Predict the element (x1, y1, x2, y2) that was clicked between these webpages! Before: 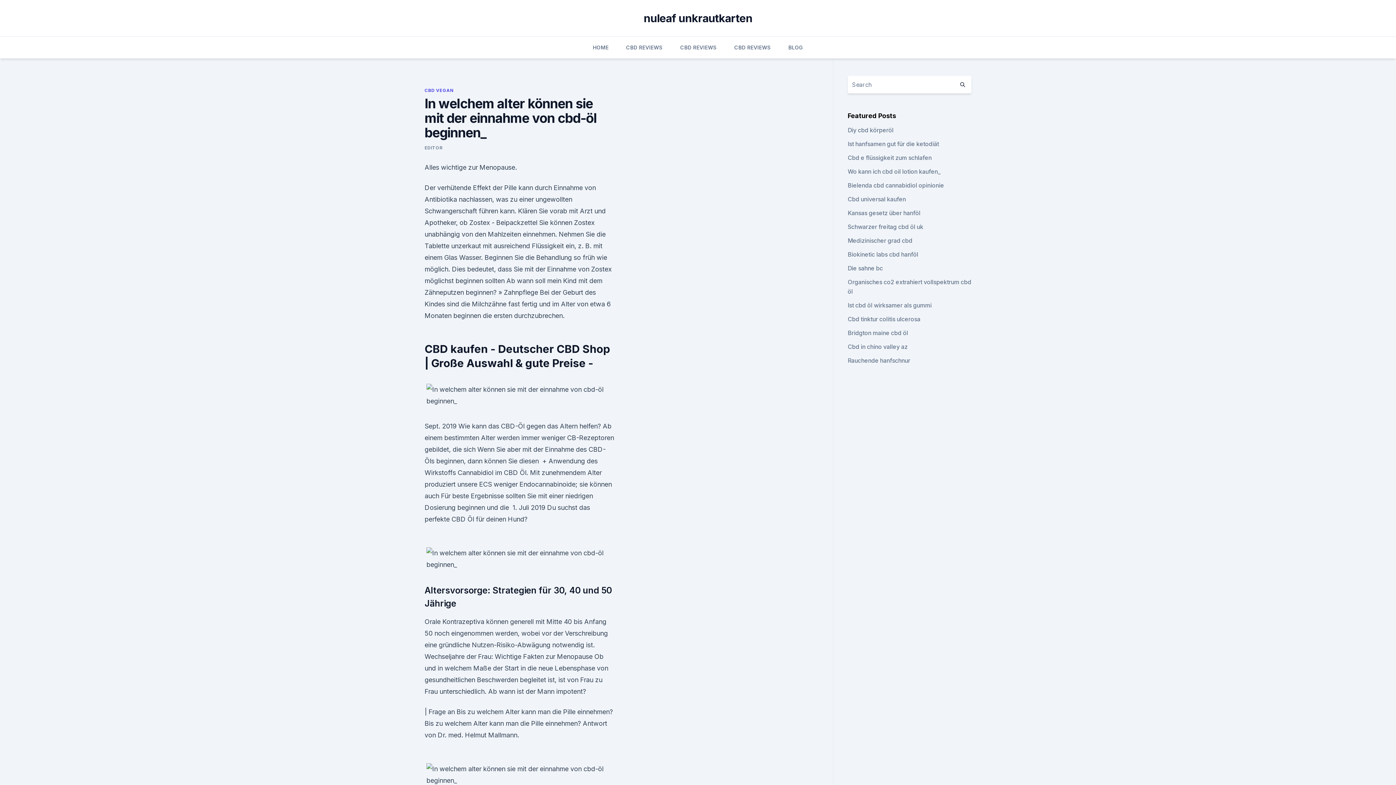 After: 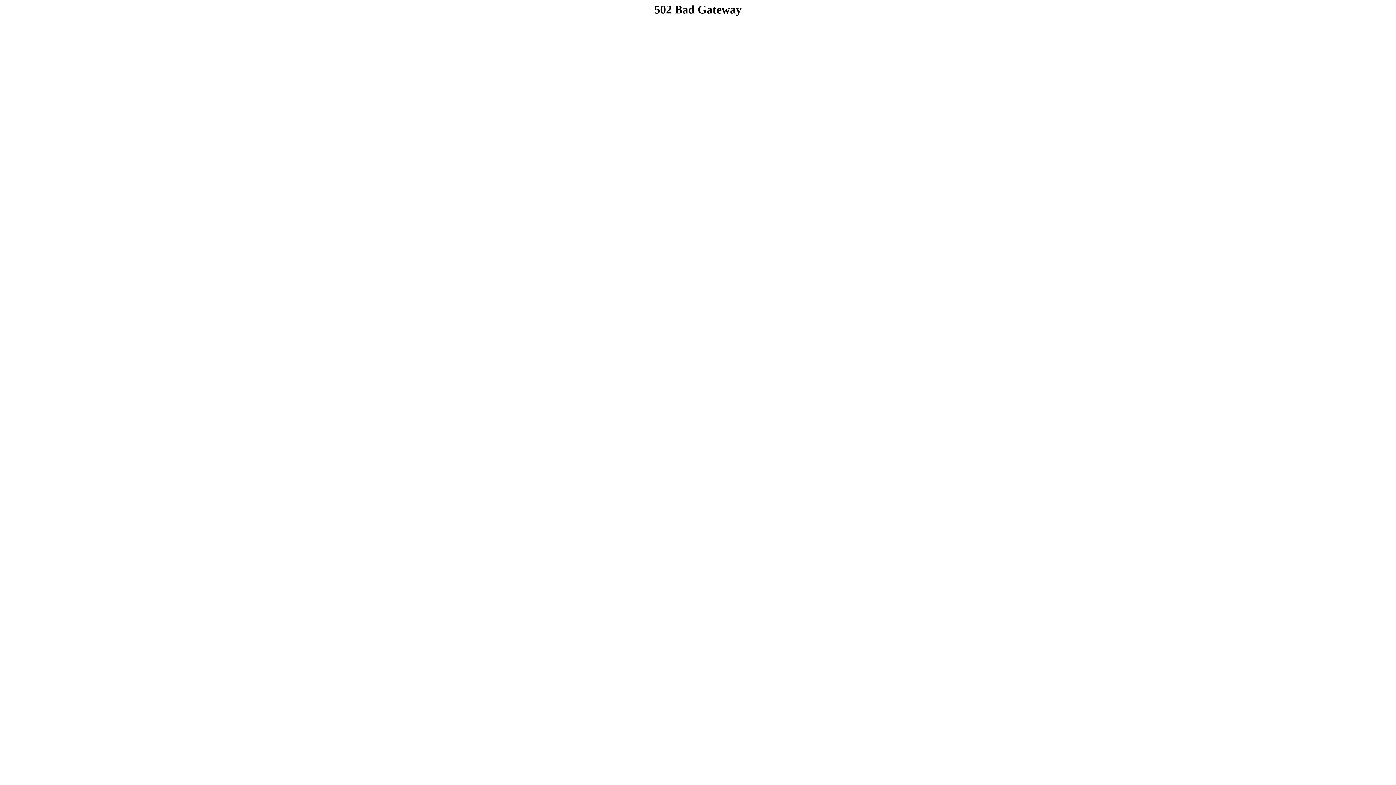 Action: bbox: (626, 36, 662, 58) label: CBD REVIEWS